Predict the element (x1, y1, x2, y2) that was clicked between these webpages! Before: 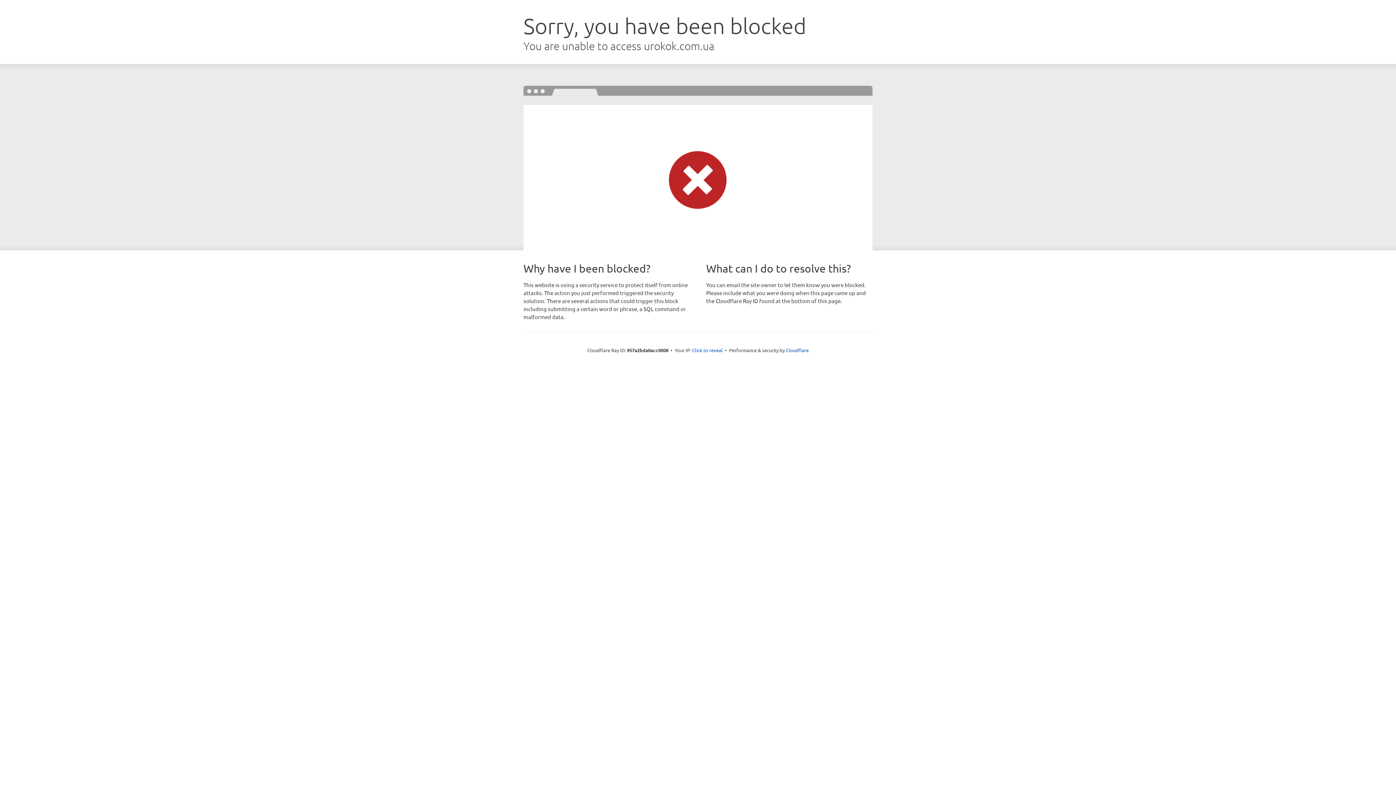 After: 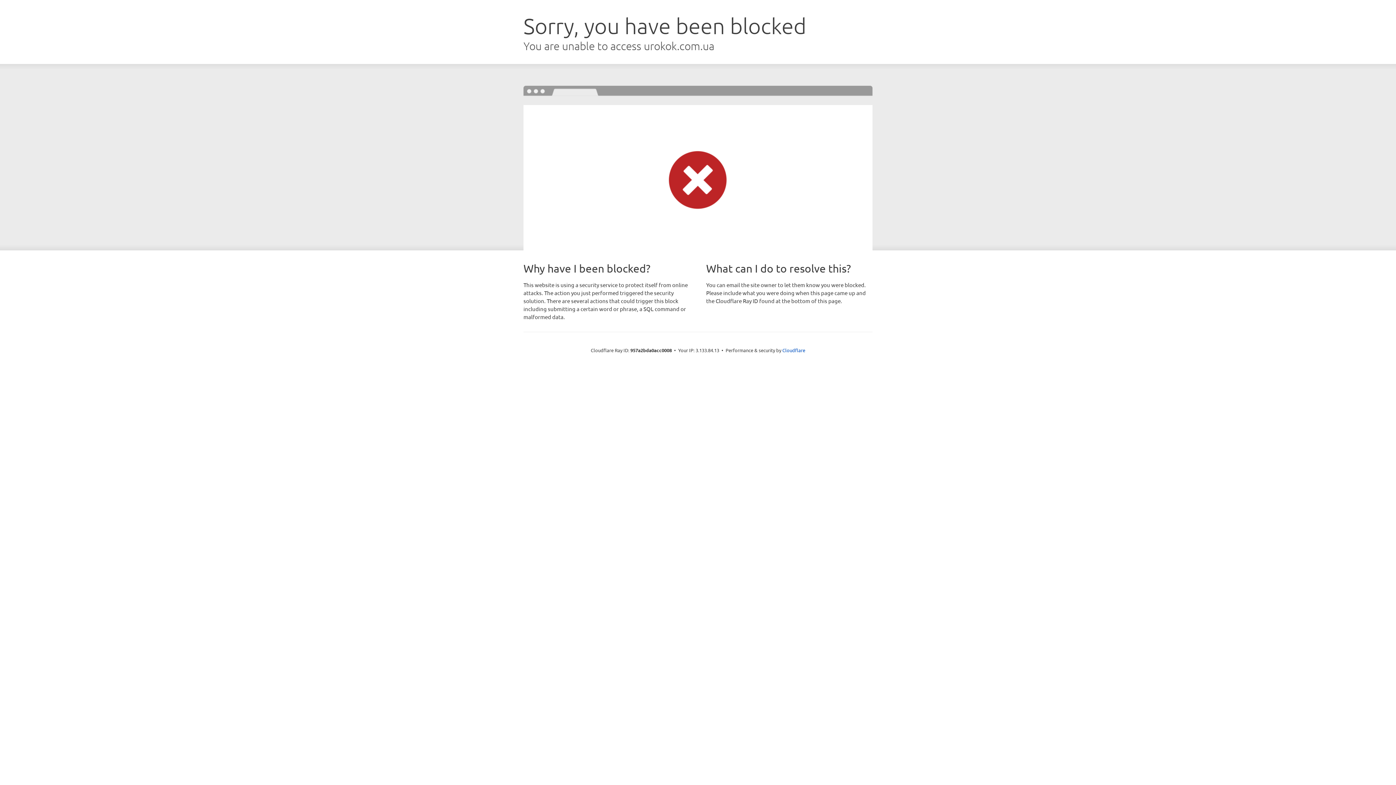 Action: label: Click to reveal bbox: (692, 346, 722, 353)